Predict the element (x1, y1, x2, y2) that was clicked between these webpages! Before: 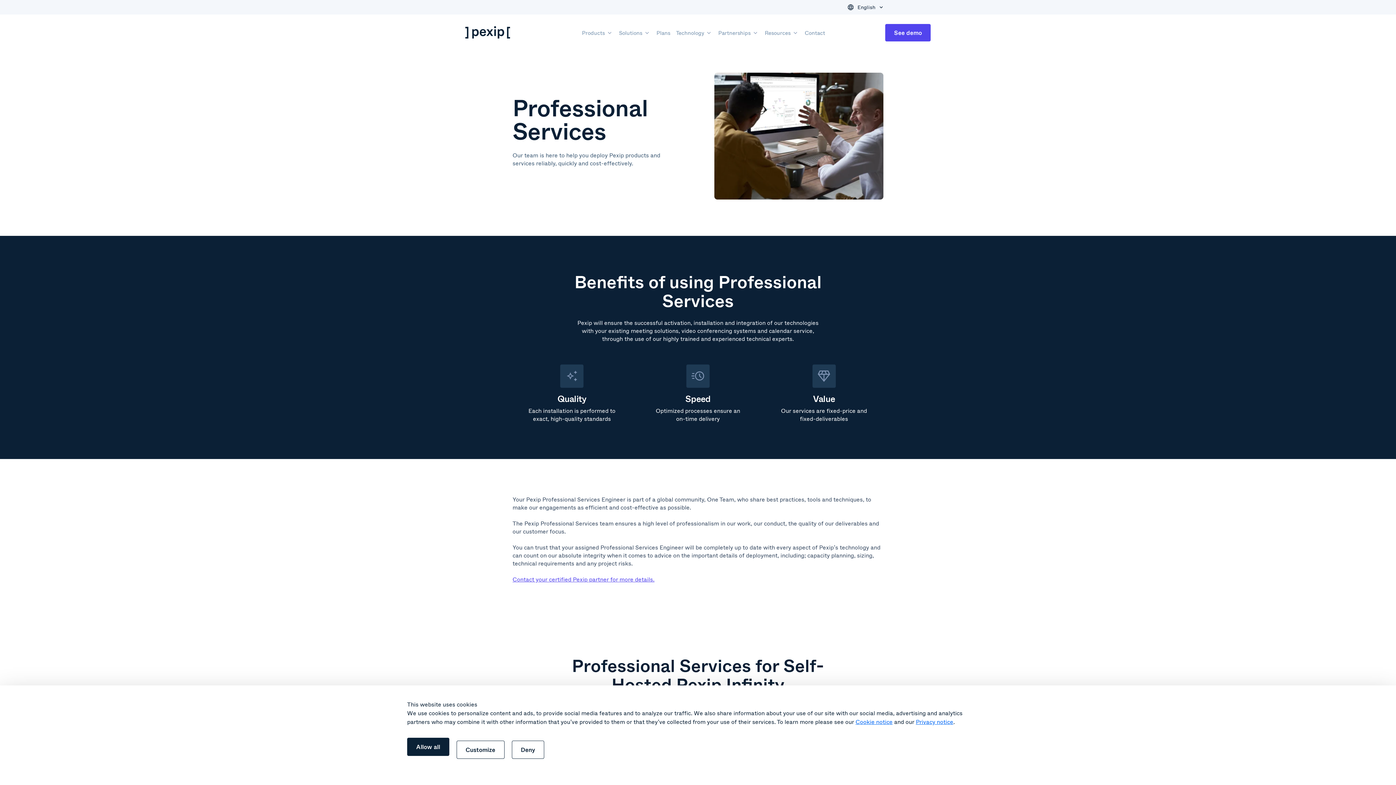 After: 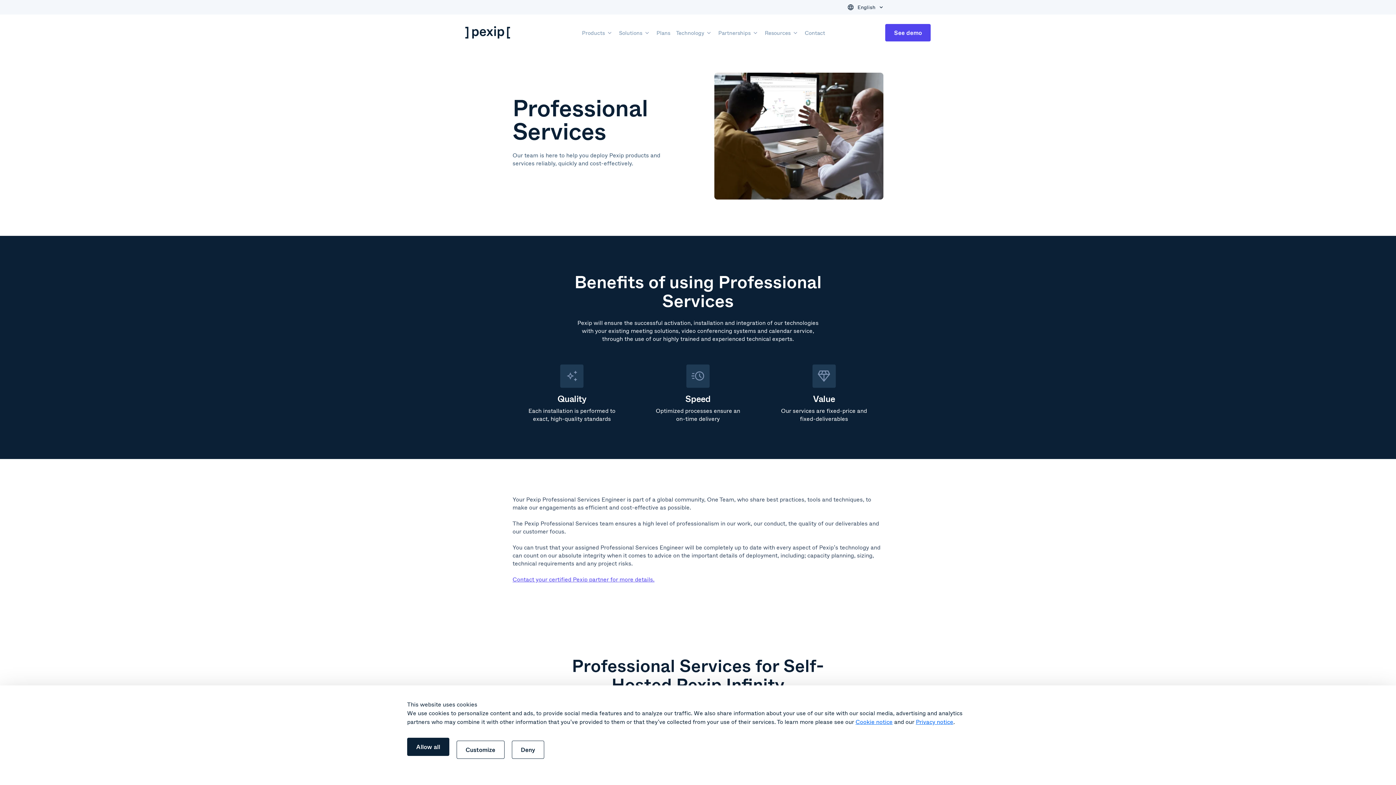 Action: label: English bbox: (847, 4, 883, 10)